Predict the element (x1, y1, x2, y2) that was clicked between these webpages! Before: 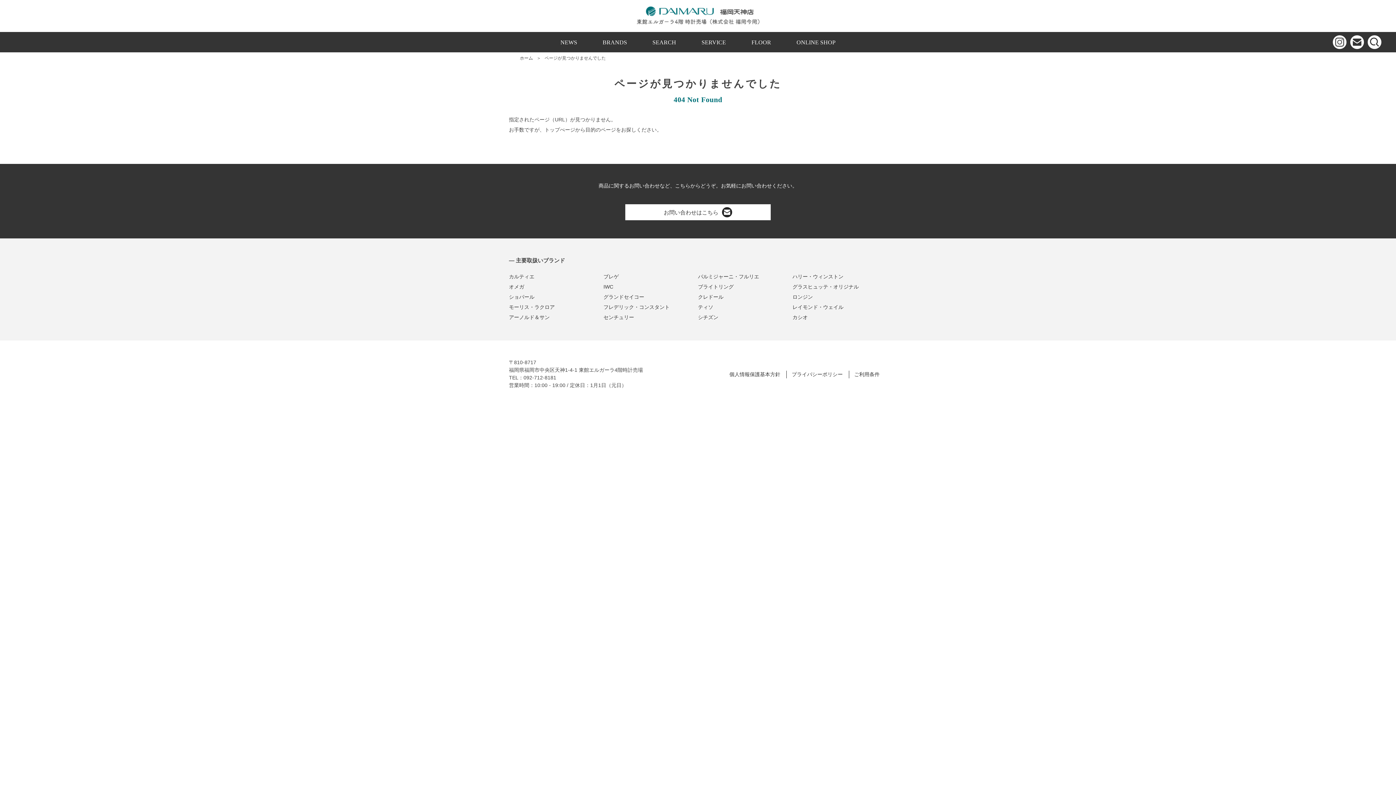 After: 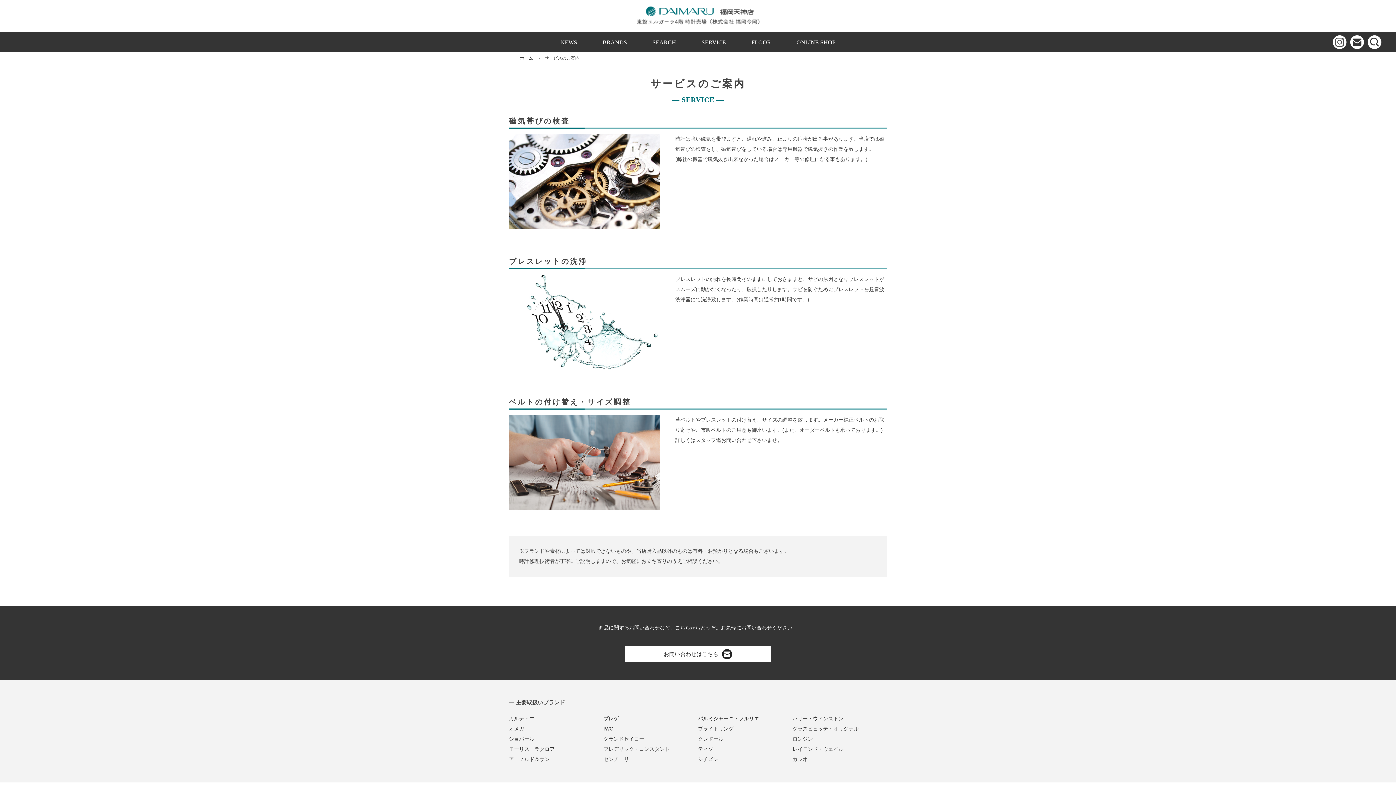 Action: label: SERVICE bbox: (689, 32, 738, 52)